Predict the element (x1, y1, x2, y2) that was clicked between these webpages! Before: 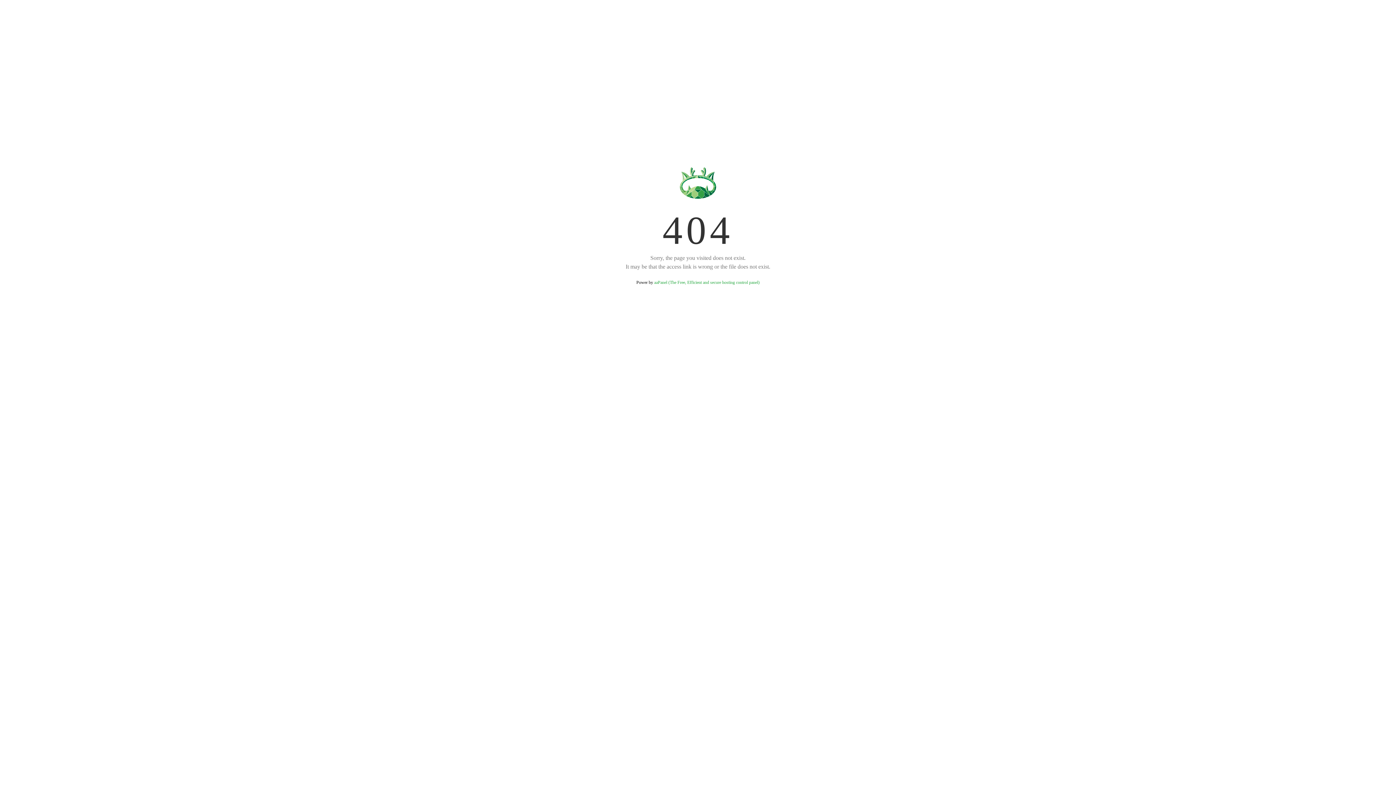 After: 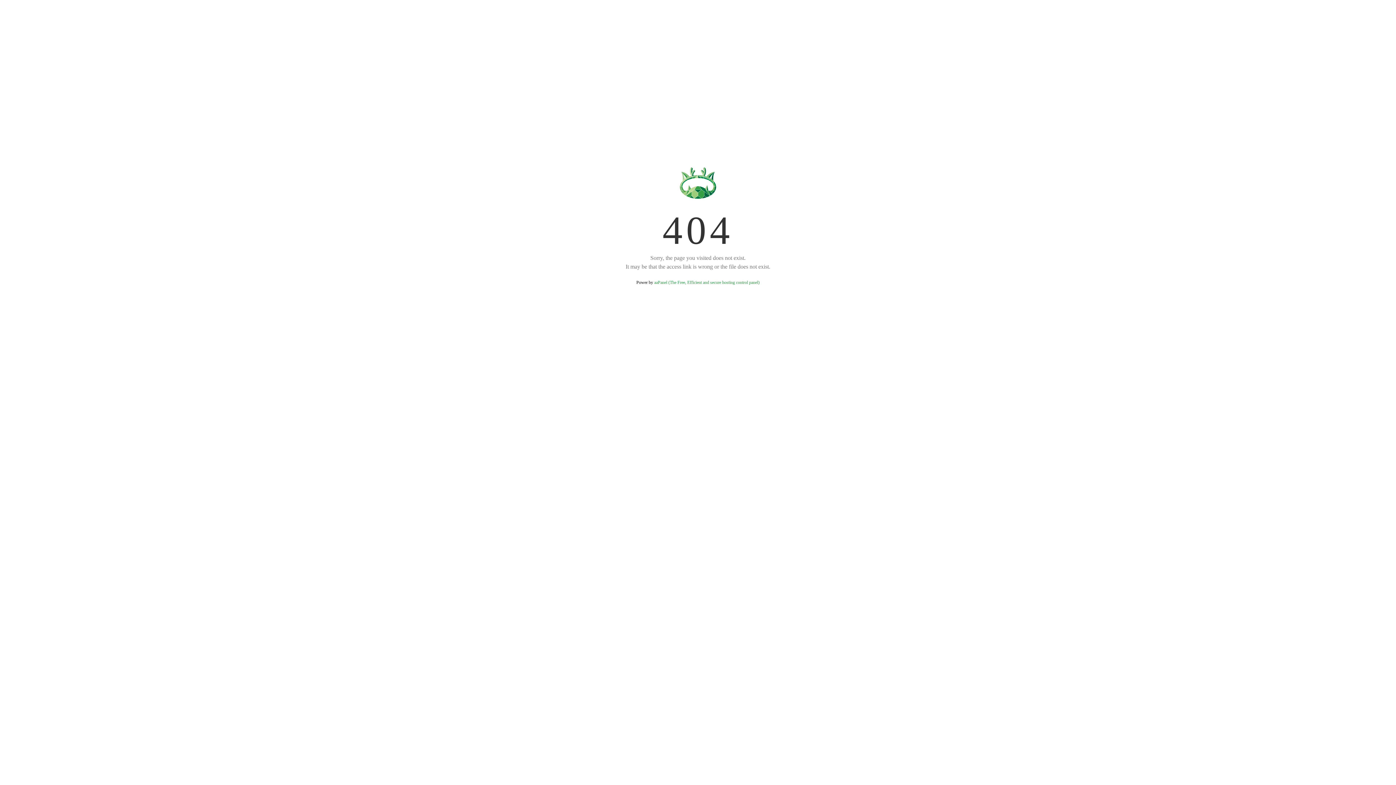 Action: bbox: (654, 280, 759, 285) label: aaPanel (The Free, Efficient and secure hosting control panel)